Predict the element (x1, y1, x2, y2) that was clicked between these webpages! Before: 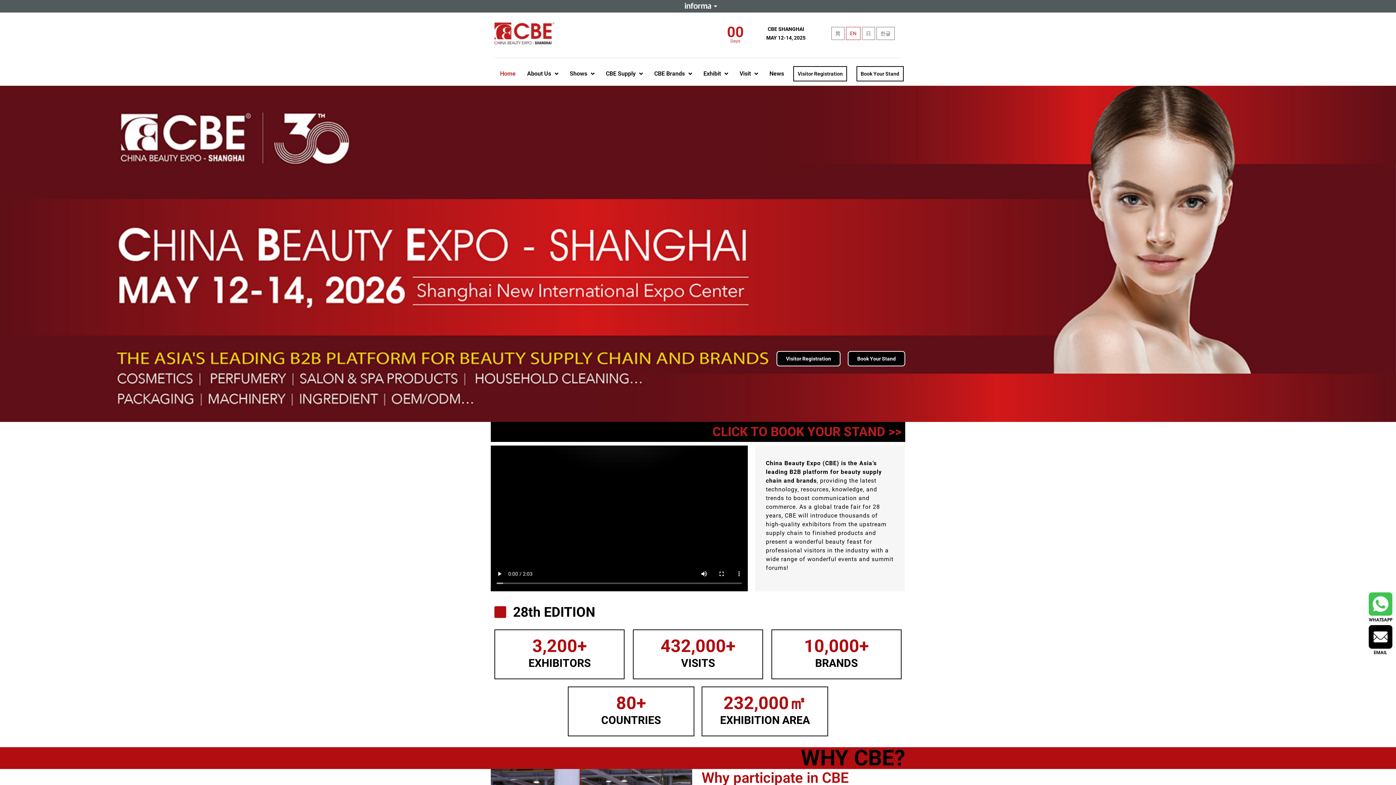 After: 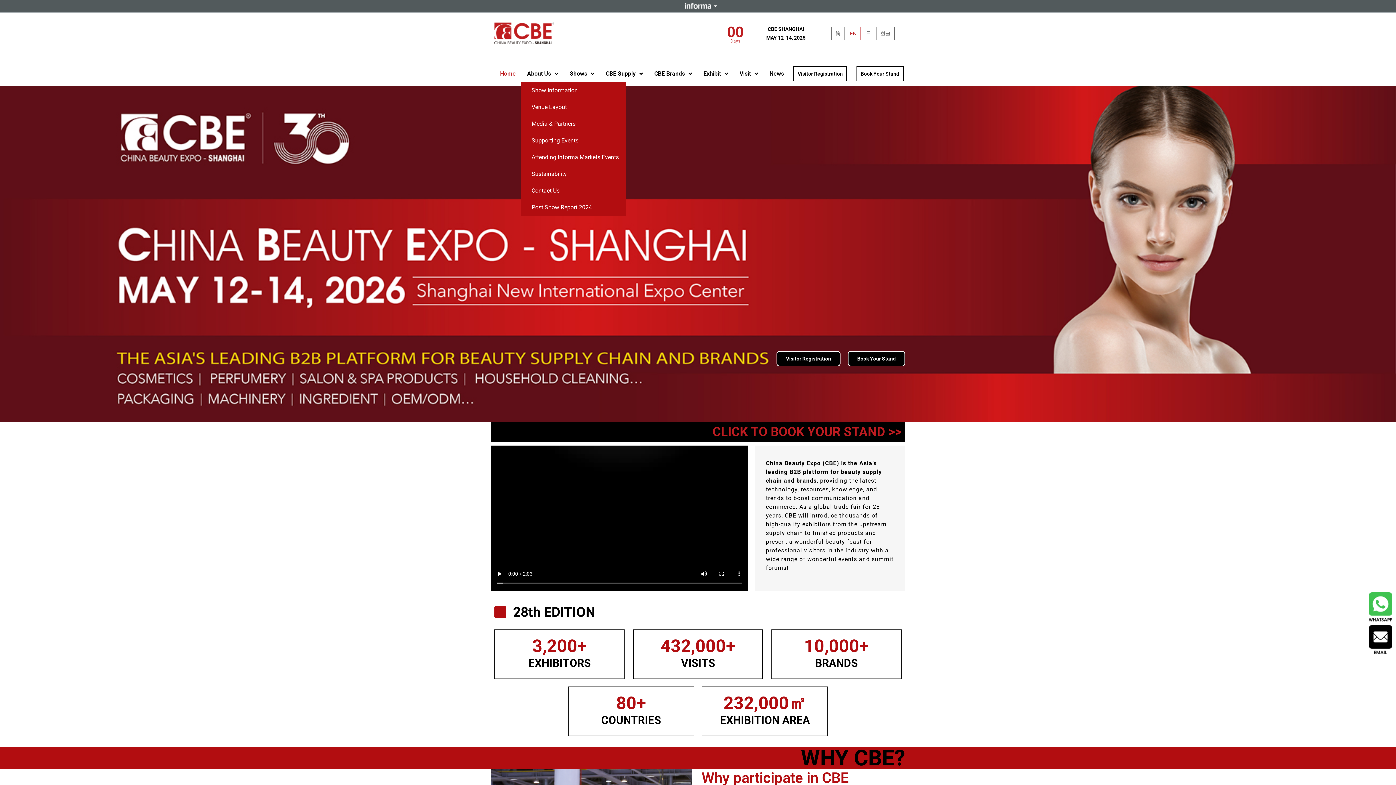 Action: bbox: (521, 65, 564, 82) label: About Us